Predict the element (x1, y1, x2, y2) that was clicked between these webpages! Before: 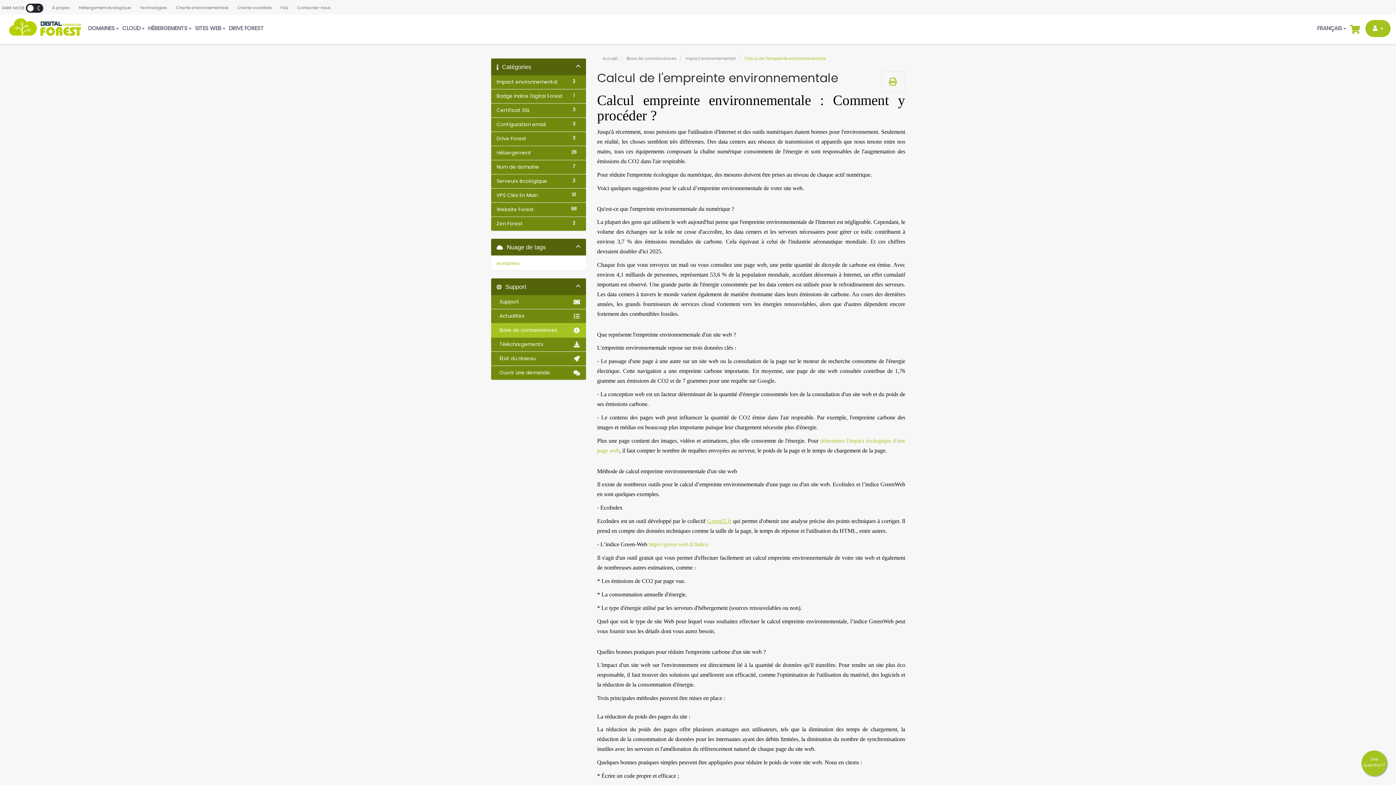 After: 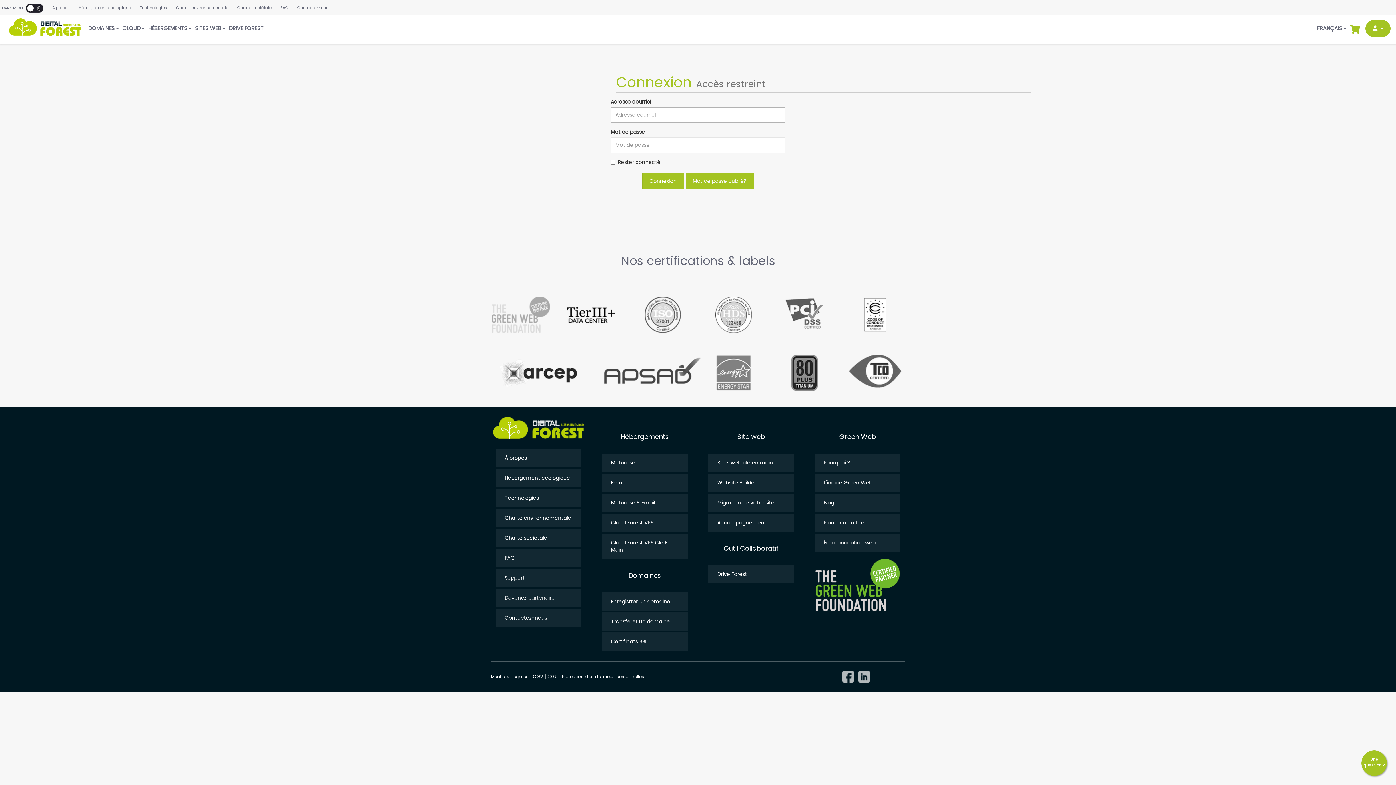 Action: label:   Support bbox: (491, 295, 586, 309)